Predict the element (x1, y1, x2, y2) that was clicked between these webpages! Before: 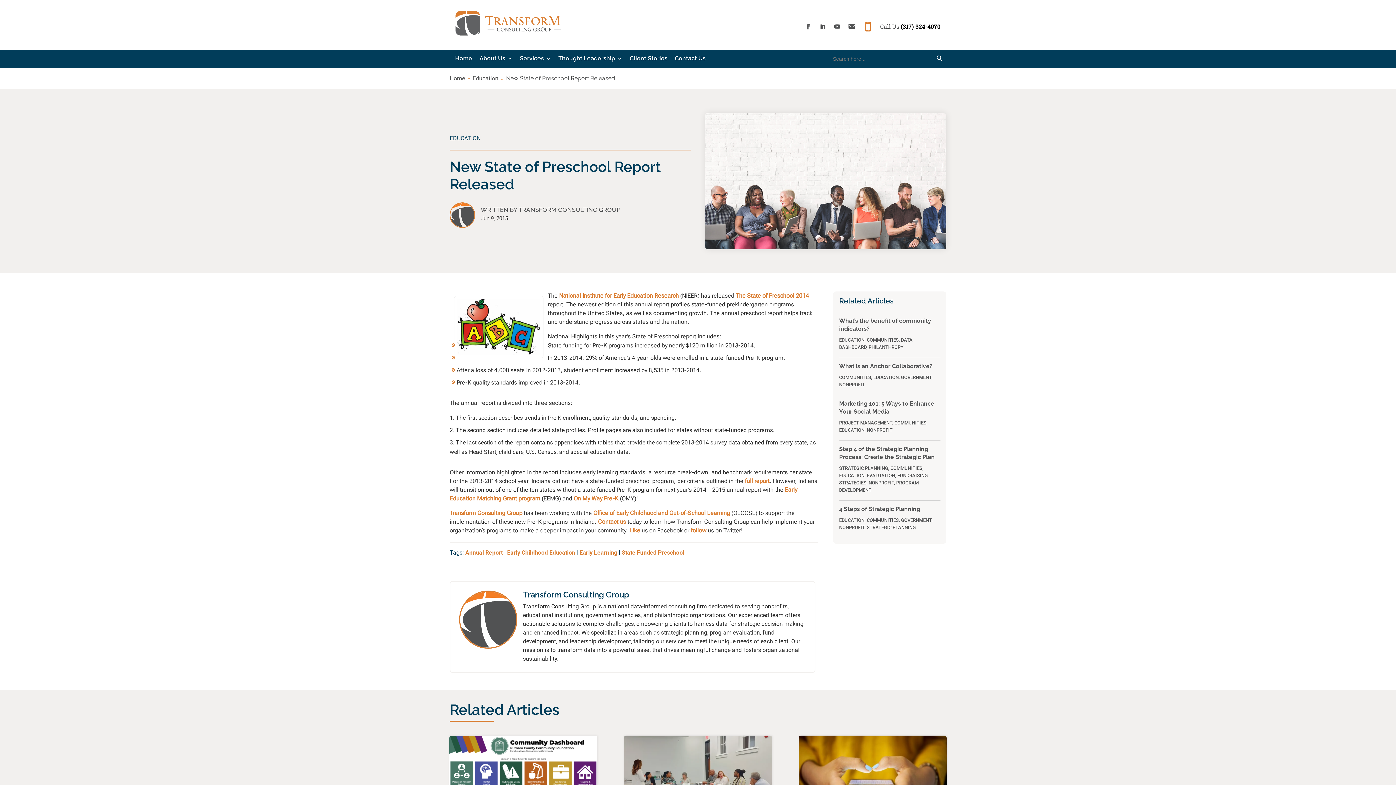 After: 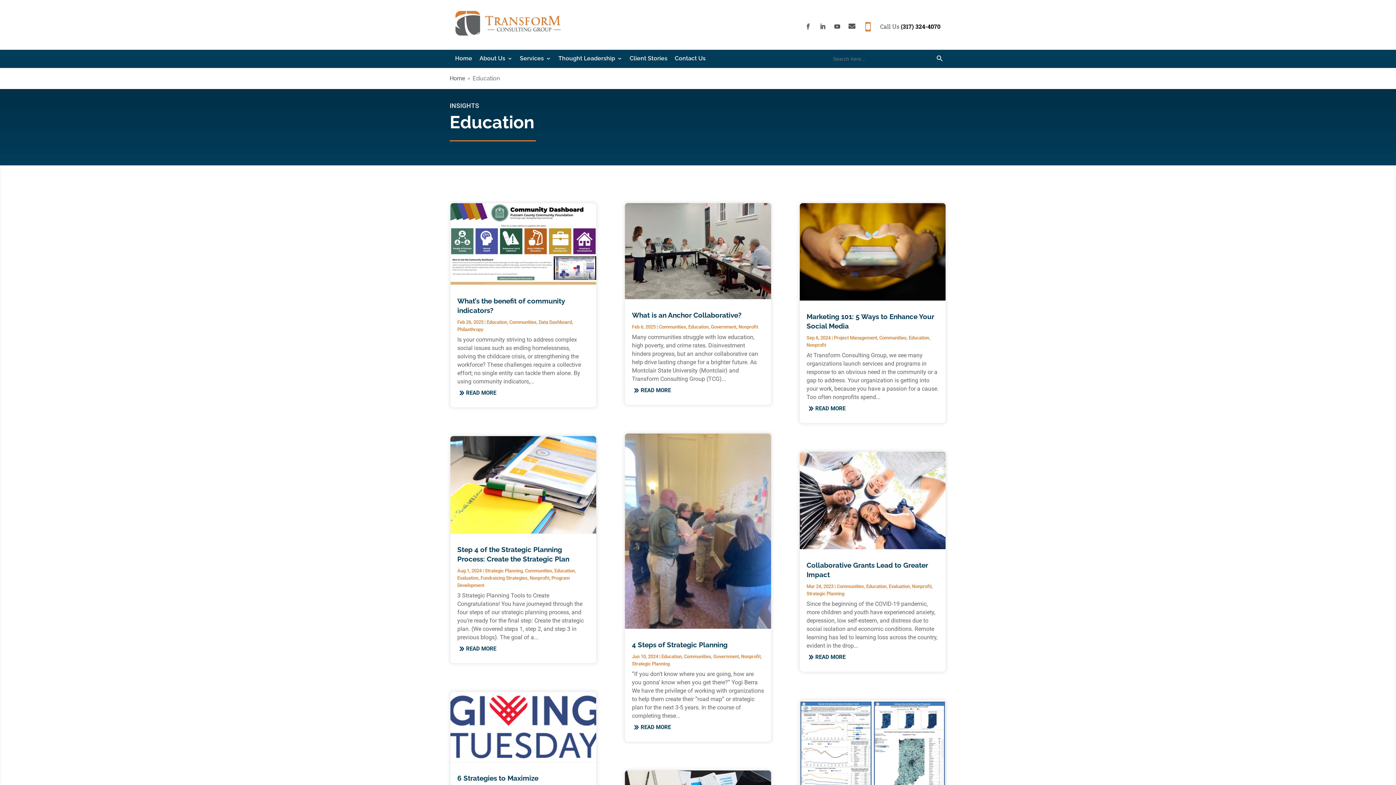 Action: bbox: (839, 473, 864, 478) label: EDUCATION